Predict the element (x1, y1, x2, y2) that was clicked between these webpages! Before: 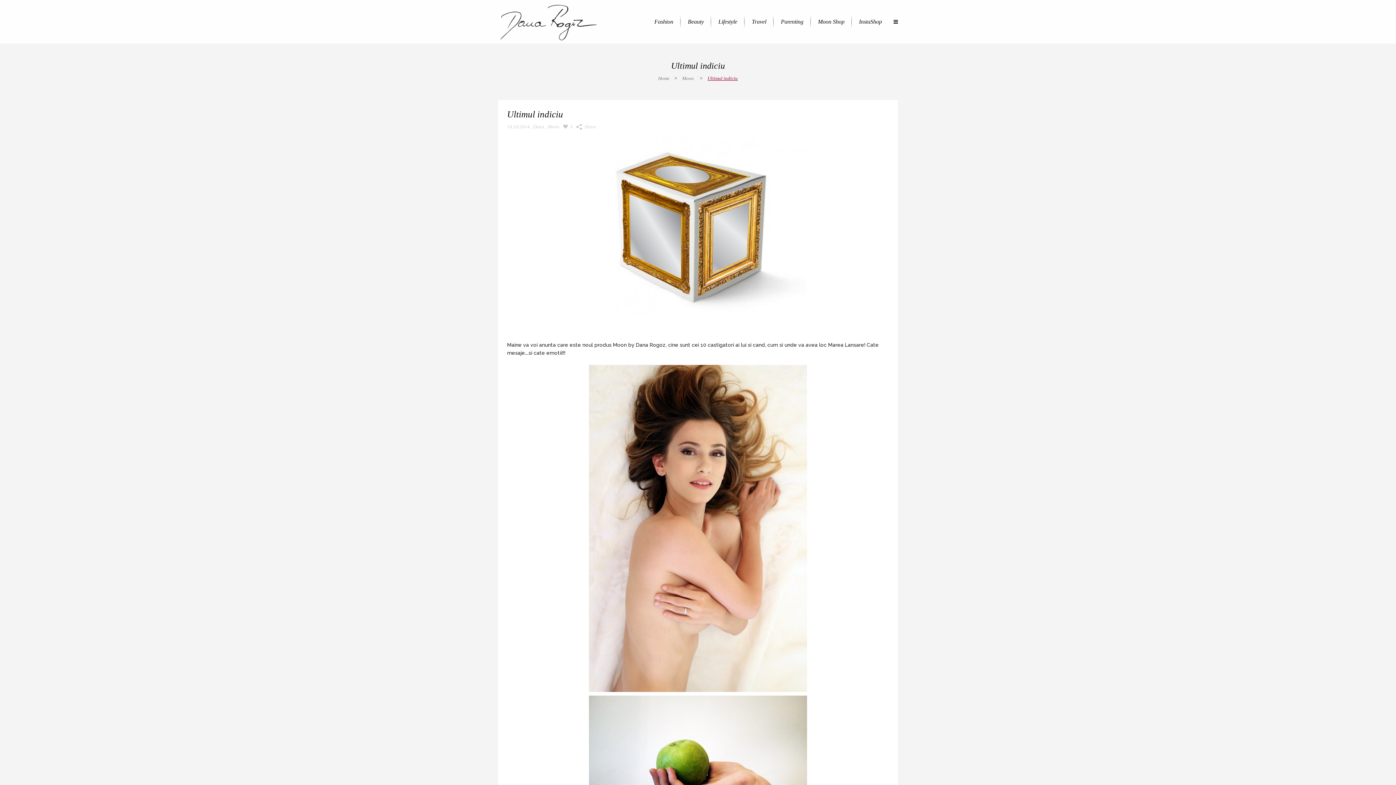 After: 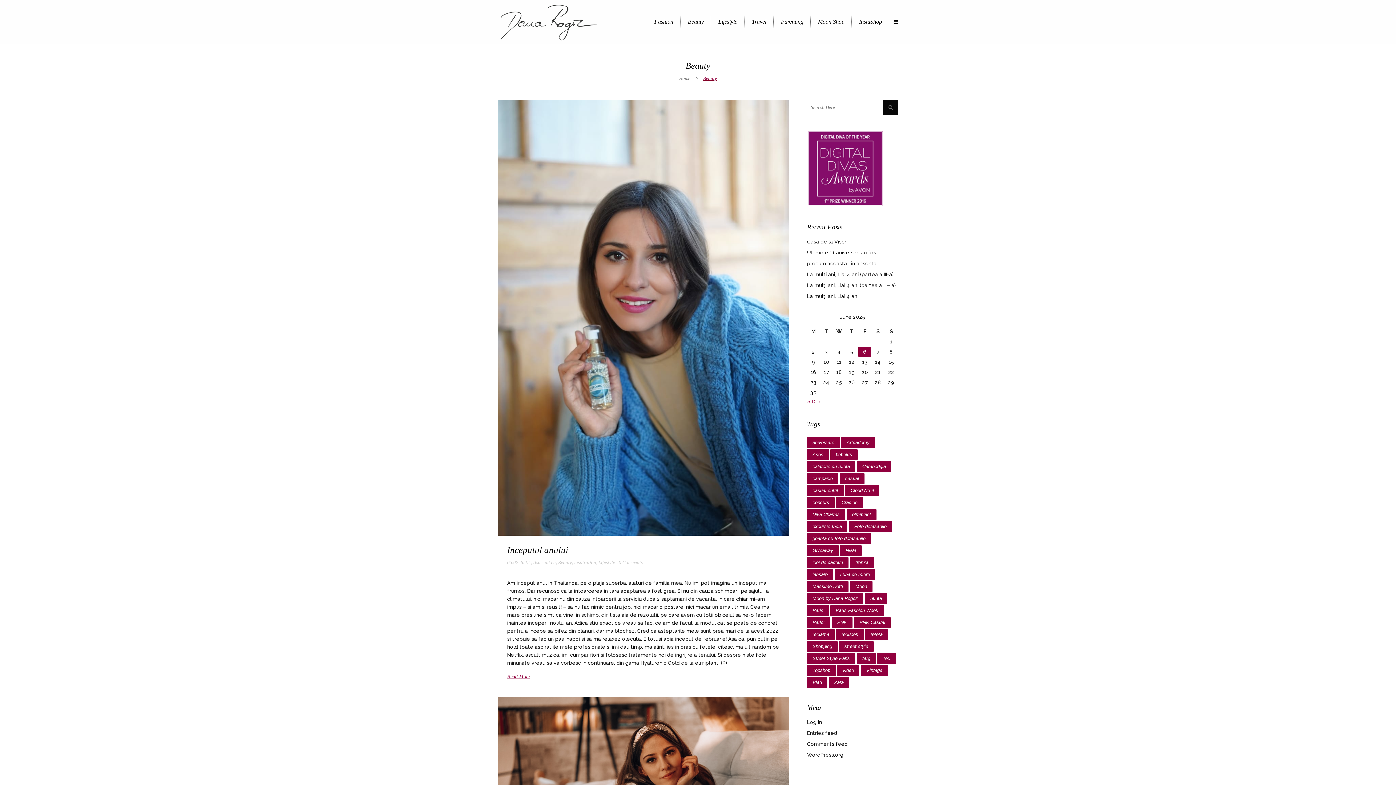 Action: label: Beauty bbox: (682, 0, 712, 43)